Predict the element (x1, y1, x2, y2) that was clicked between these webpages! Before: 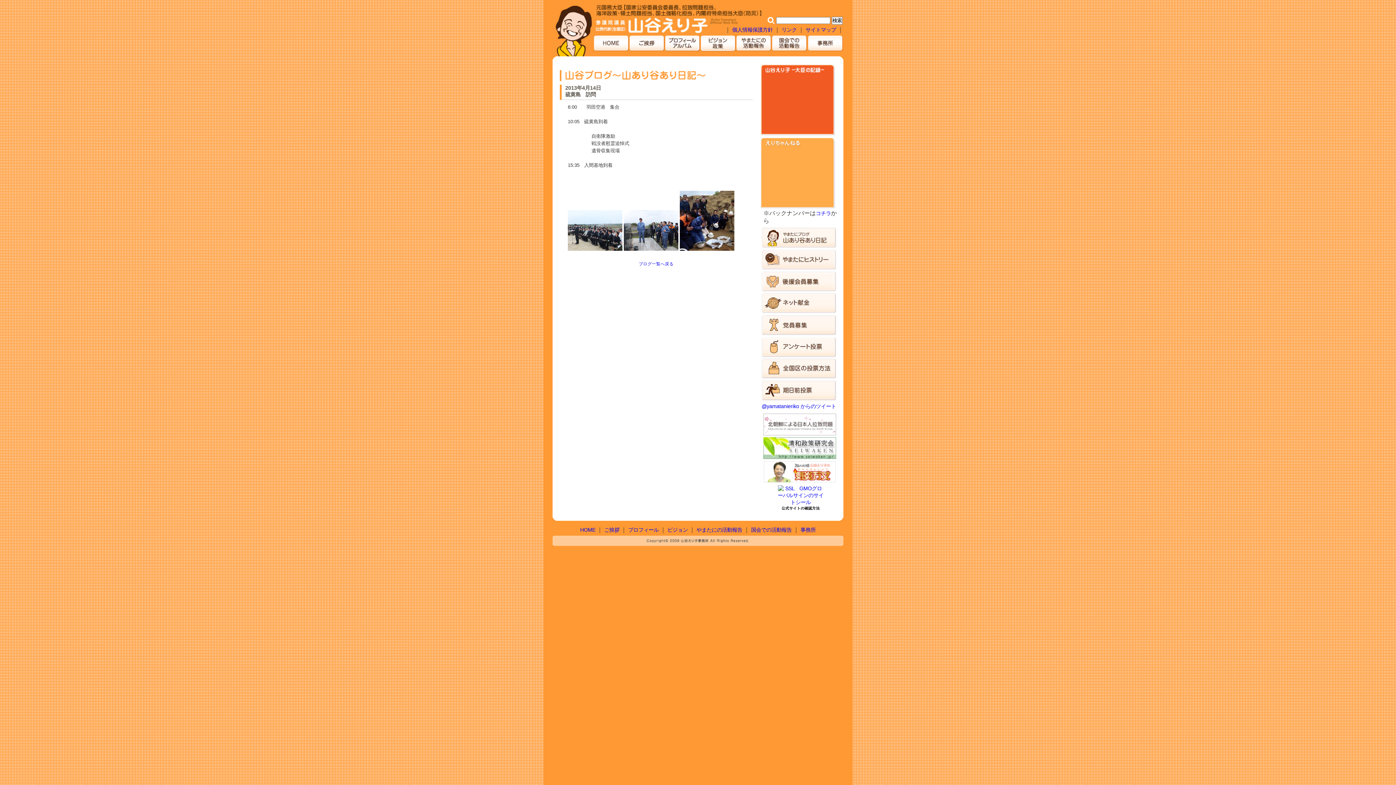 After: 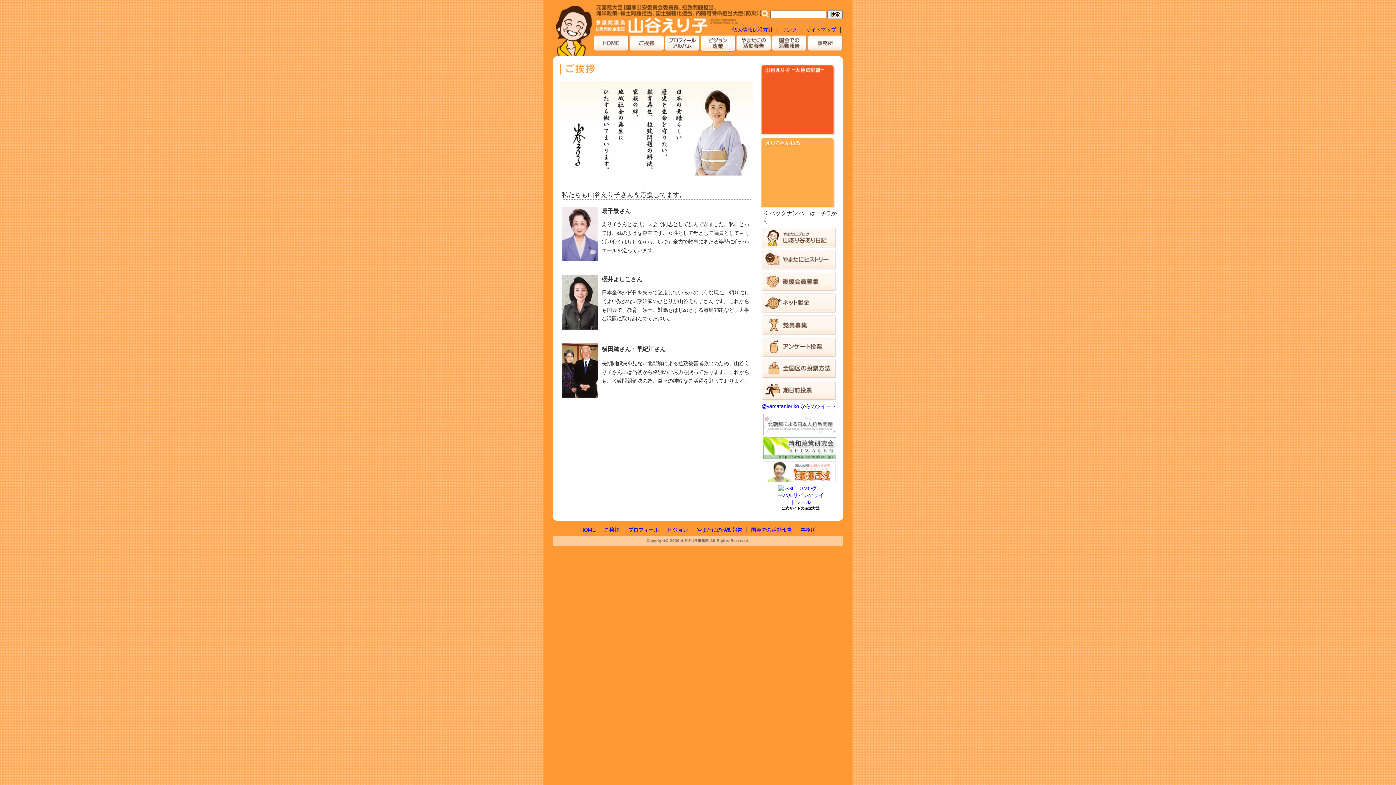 Action: label: ご挨拶 bbox: (604, 527, 619, 533)